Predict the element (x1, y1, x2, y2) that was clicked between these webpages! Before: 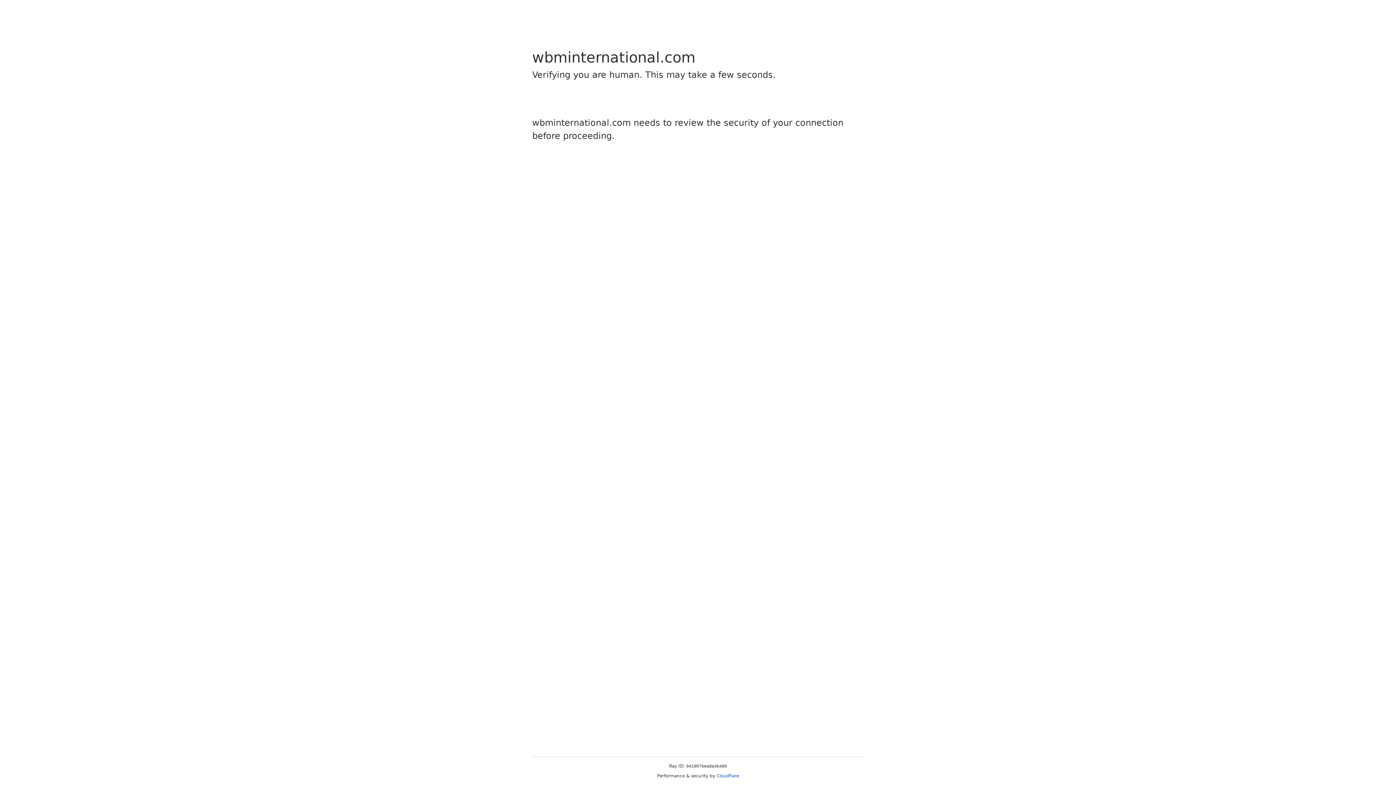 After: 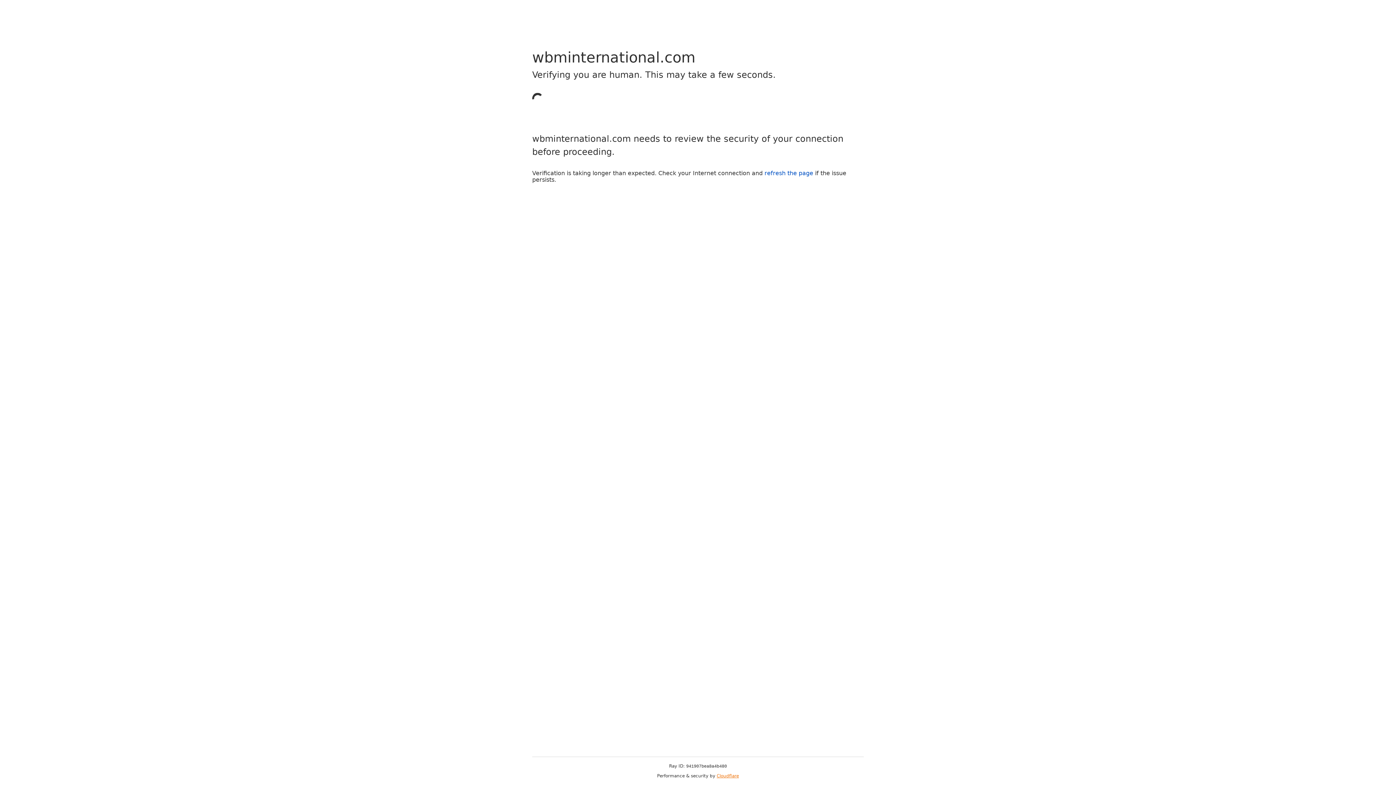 Action: label: Cloudflare bbox: (716, 773, 739, 778)